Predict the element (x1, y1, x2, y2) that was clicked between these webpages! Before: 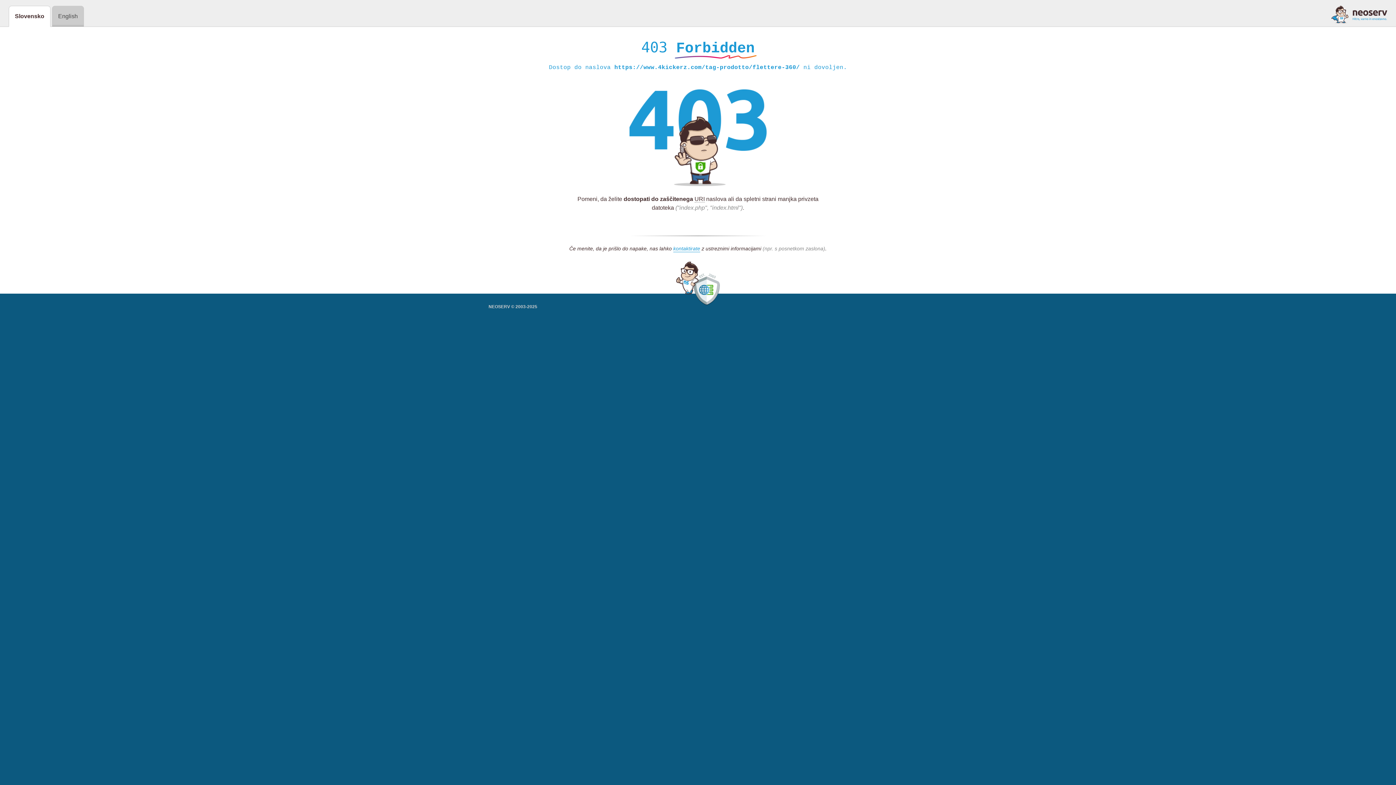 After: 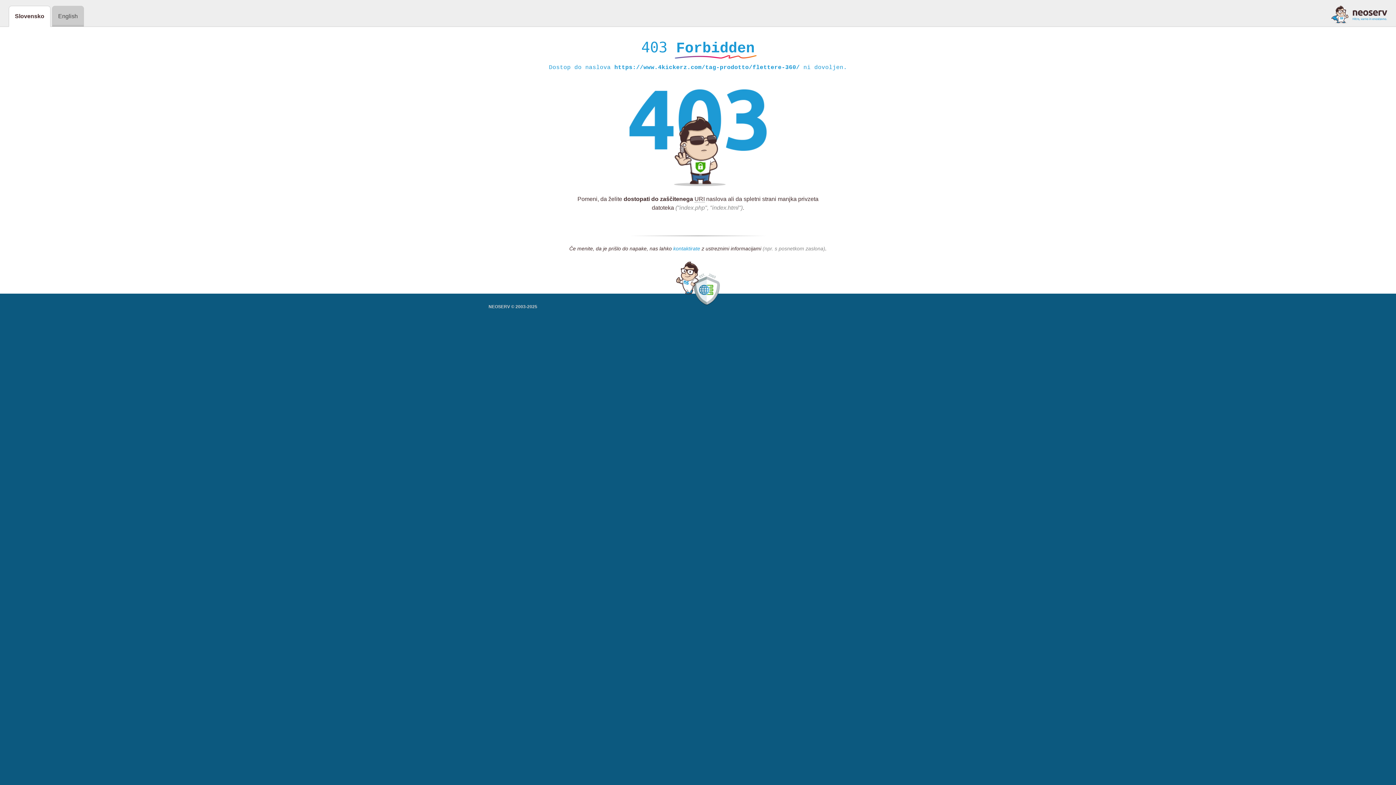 Action: bbox: (673, 245, 700, 252) label: kontaktirate